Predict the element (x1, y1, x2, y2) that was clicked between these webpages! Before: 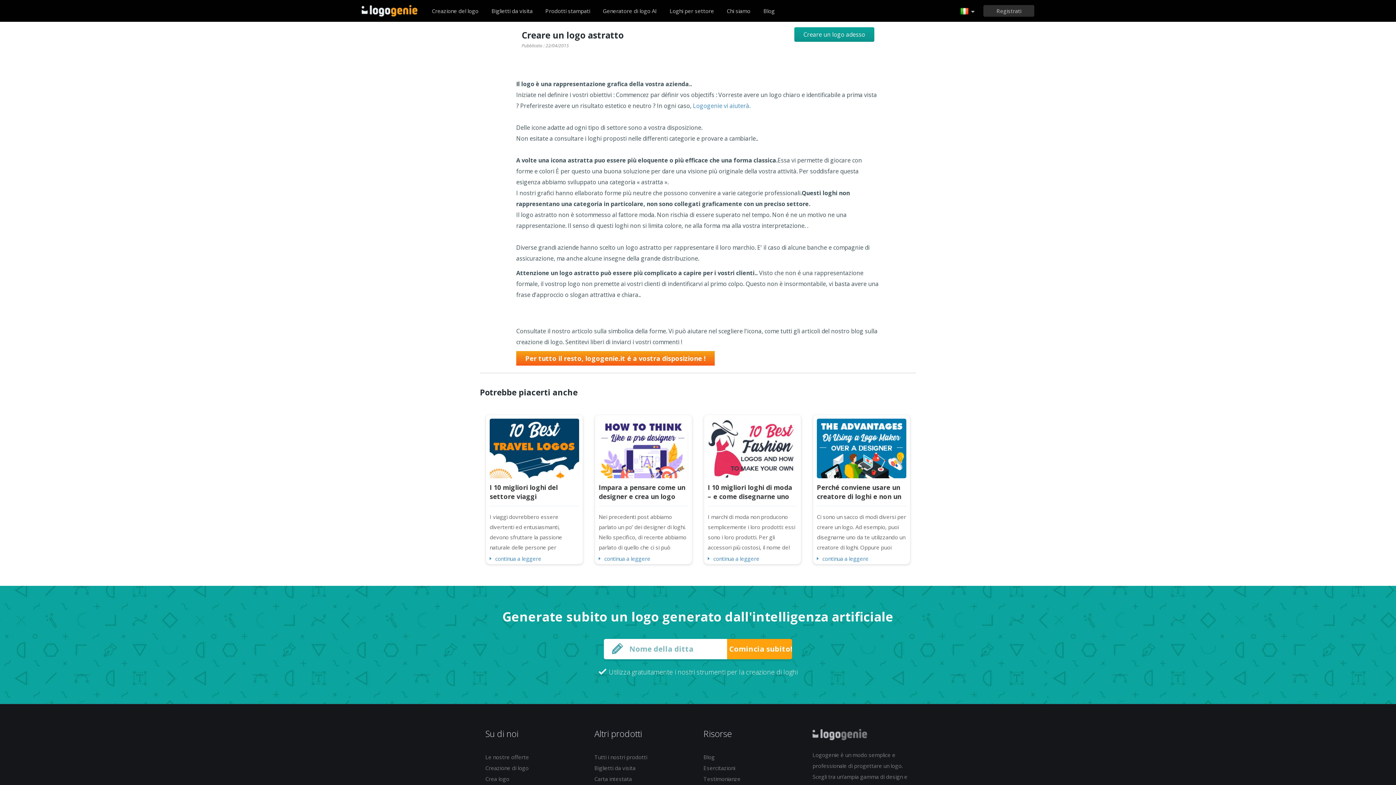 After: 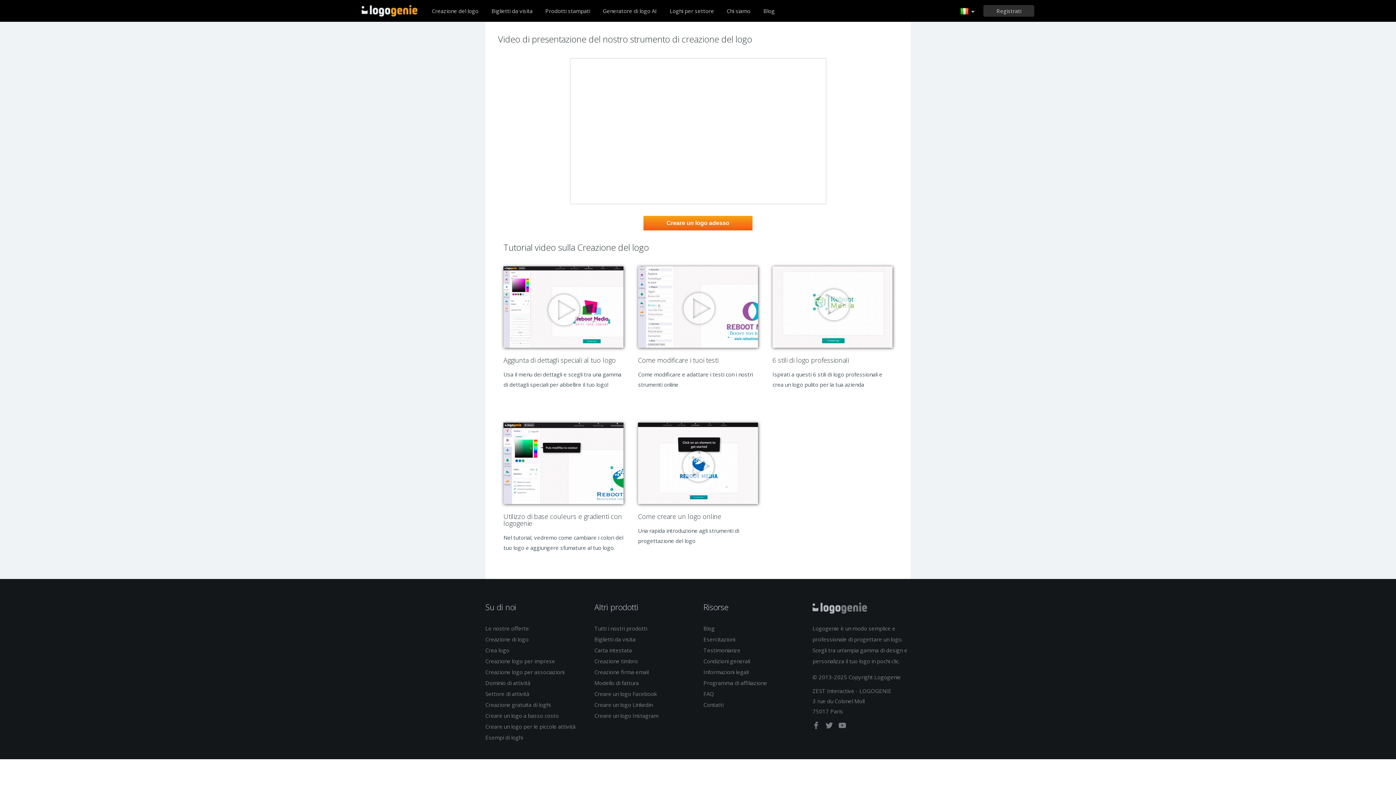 Action: bbox: (703, 763, 735, 773) label: Esercitazioni